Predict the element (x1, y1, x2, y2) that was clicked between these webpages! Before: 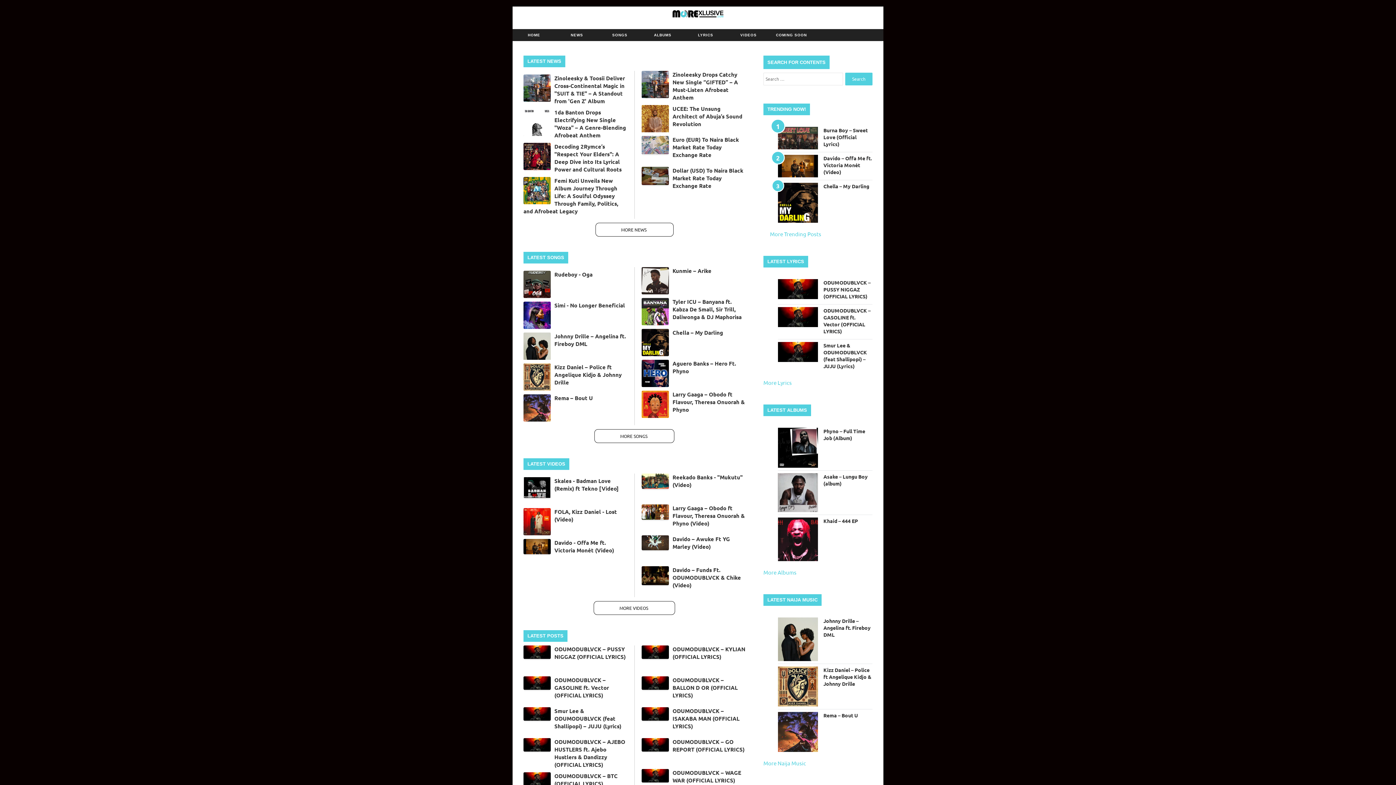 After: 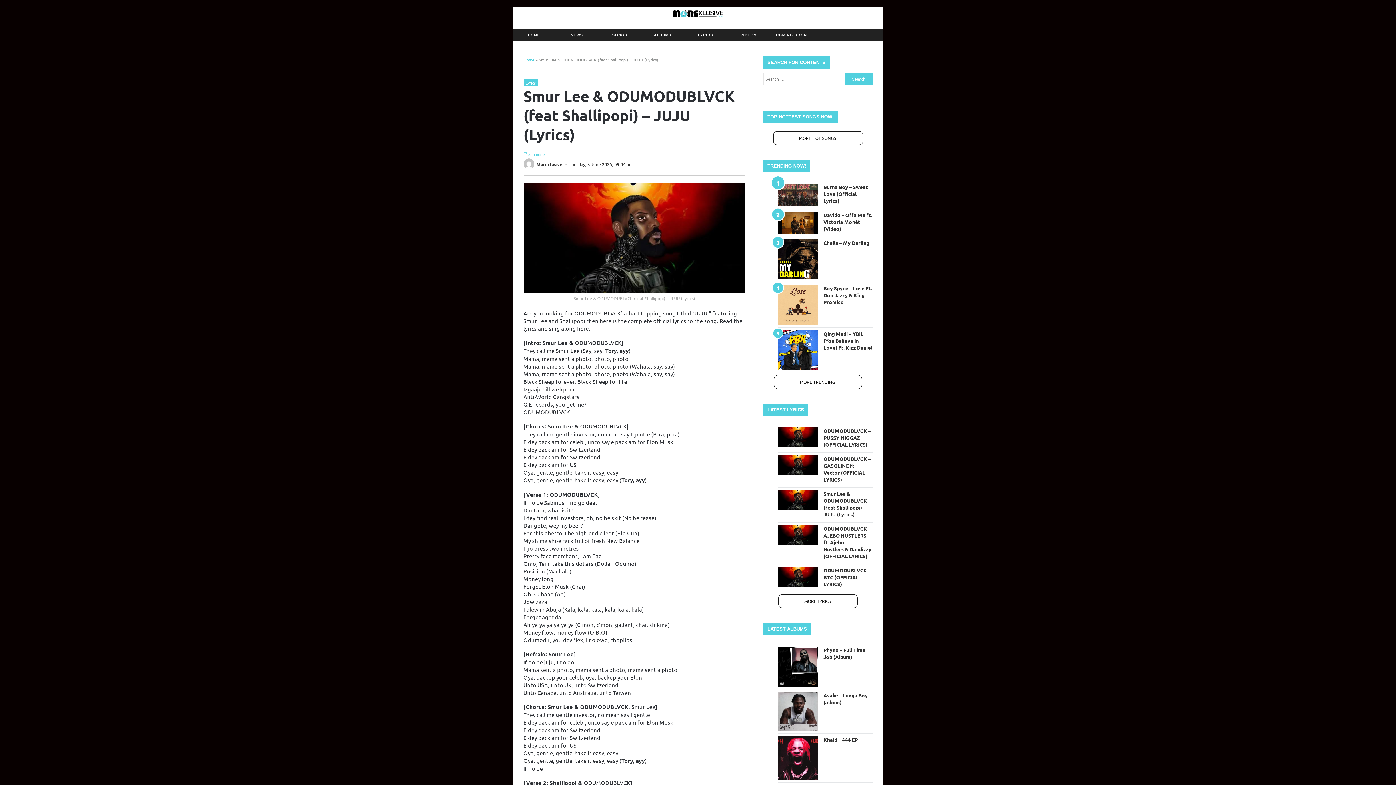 Action: bbox: (523, 707, 627, 730) label: Smur Lee & ODUMODUBLVCK (feat Shallipopi) – JUJU (Lyrics)